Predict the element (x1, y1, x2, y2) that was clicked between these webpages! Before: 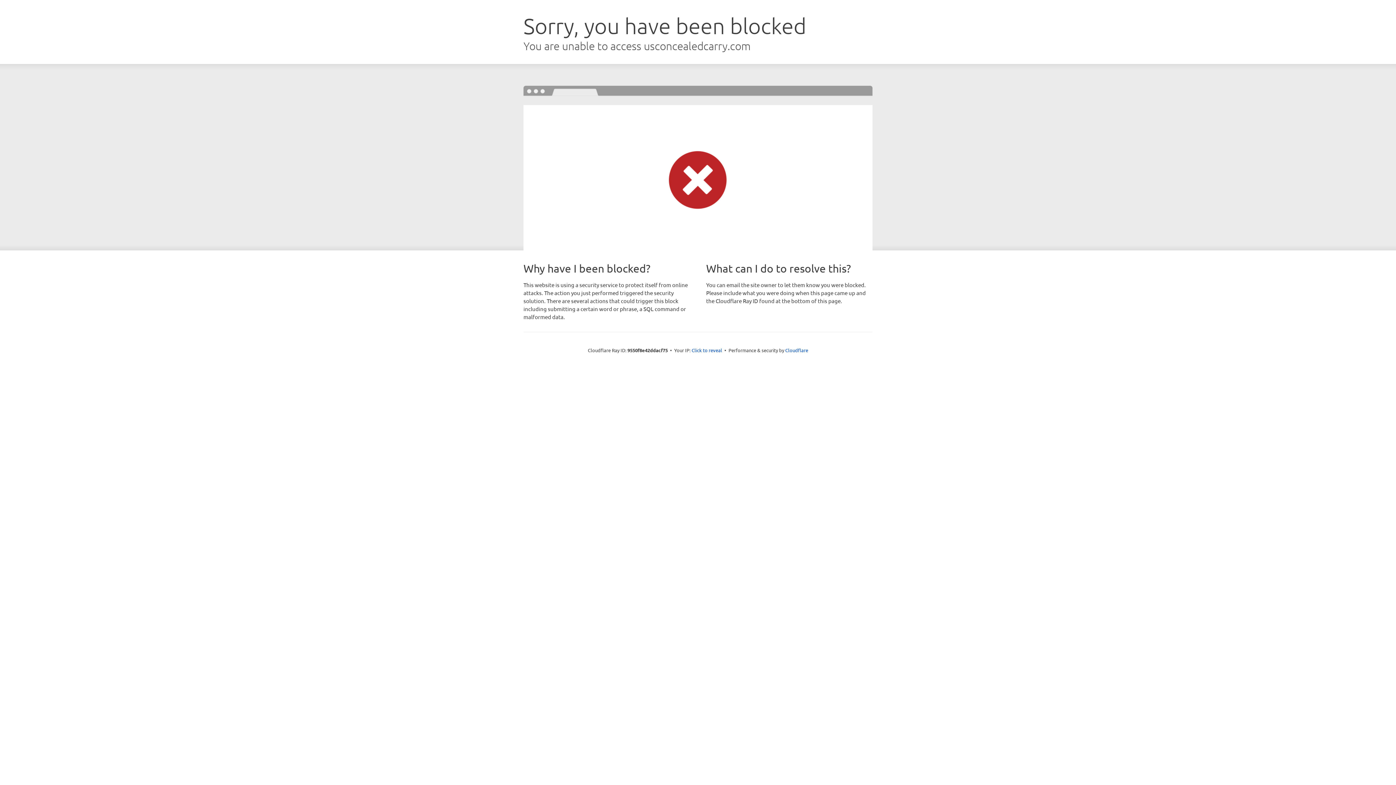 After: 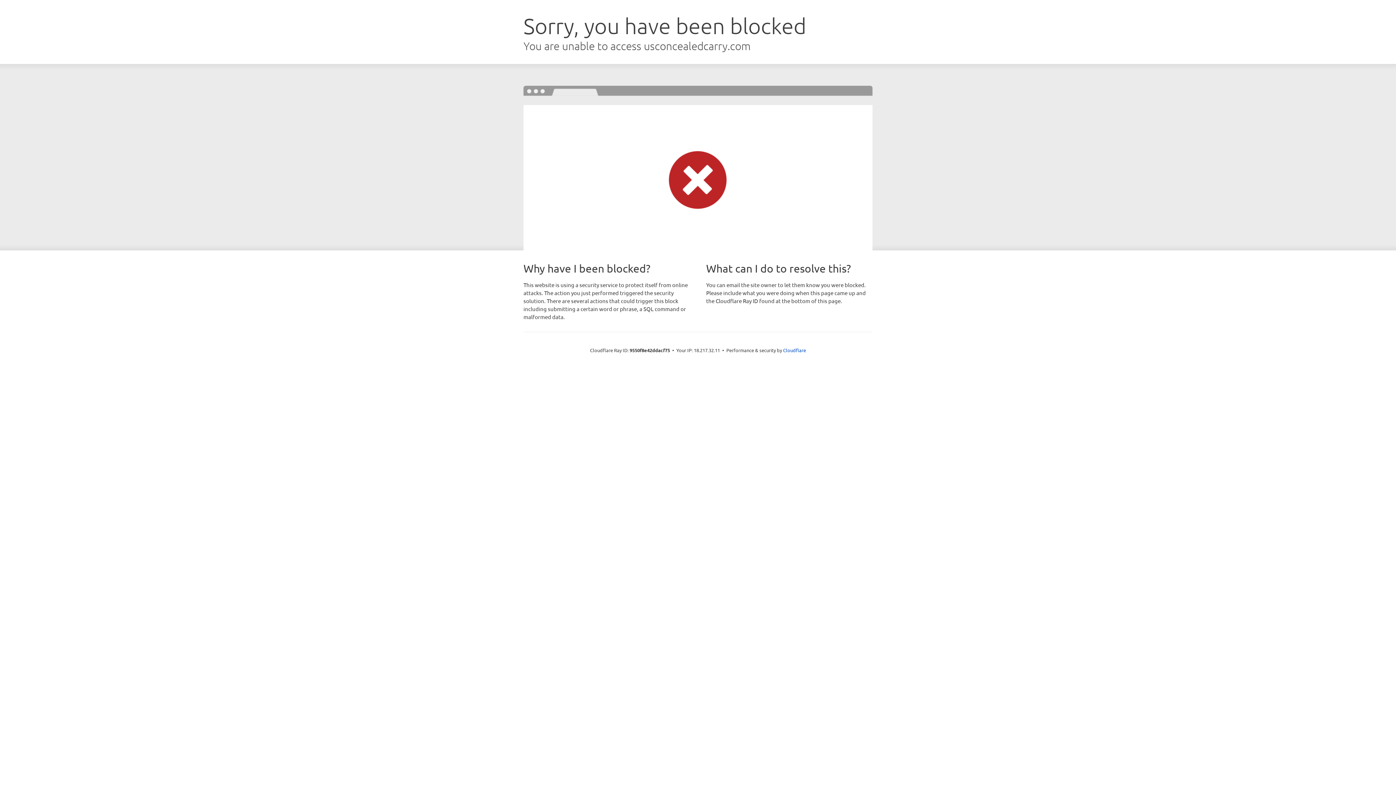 Action: label: Click to reveal bbox: (691, 346, 722, 353)